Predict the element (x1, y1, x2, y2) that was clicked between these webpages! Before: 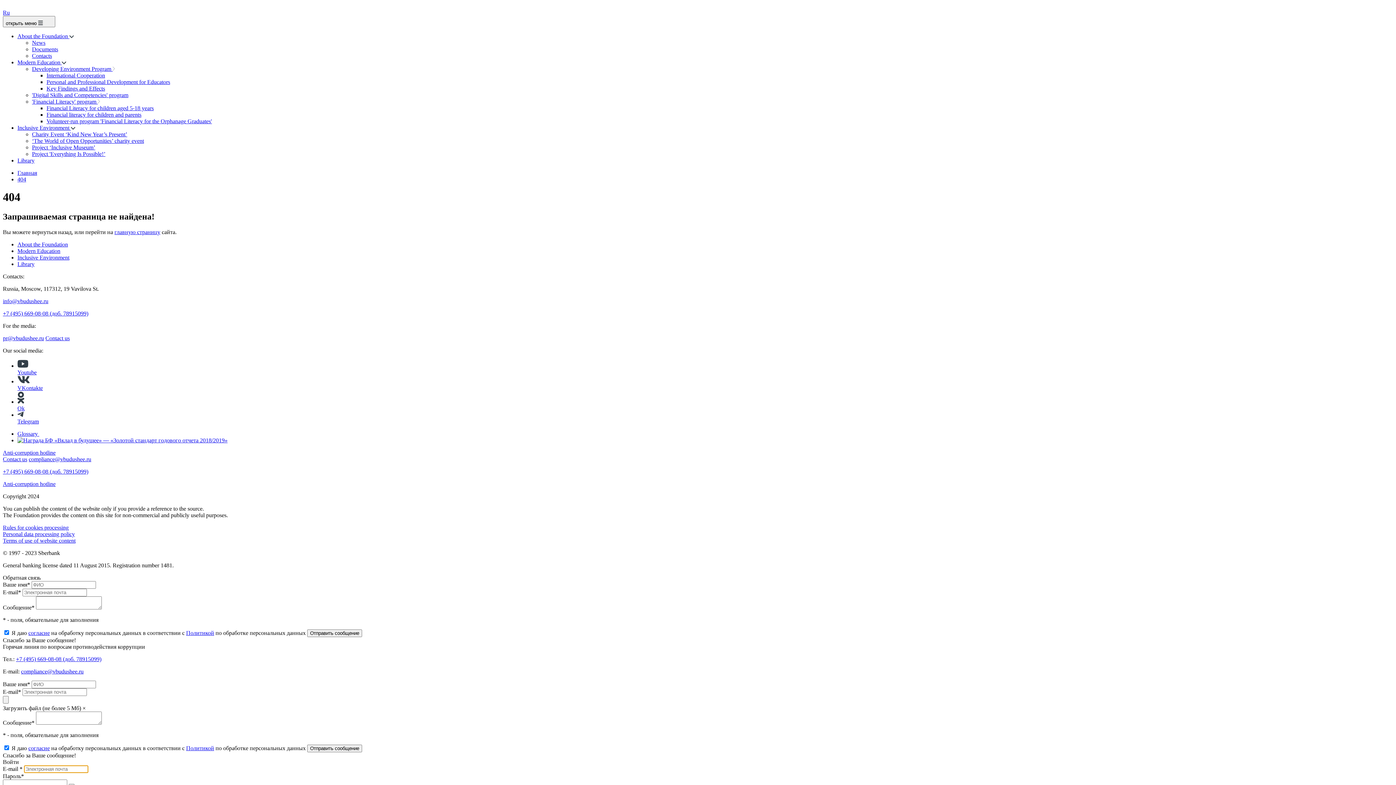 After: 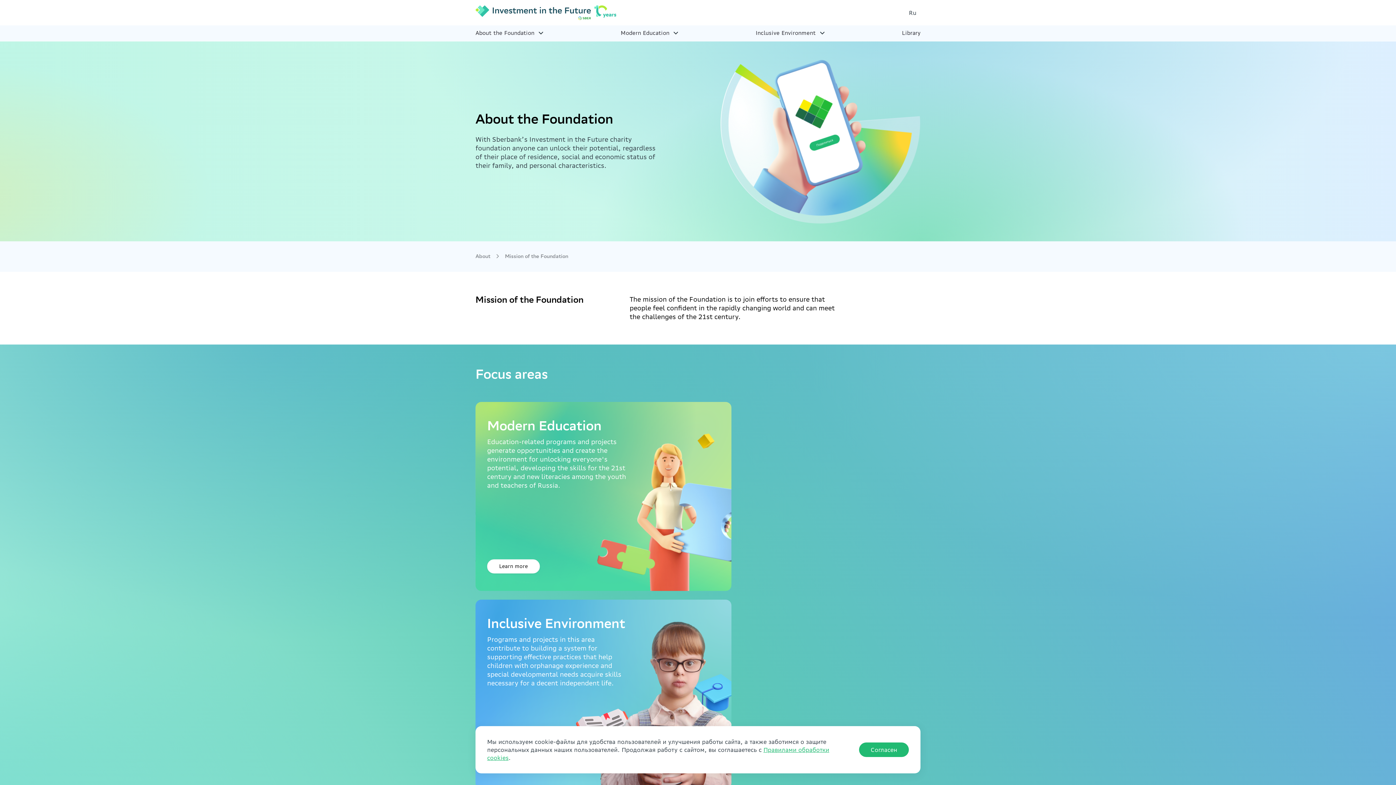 Action: bbox: (17, 241, 68, 247) label: About the Foundation